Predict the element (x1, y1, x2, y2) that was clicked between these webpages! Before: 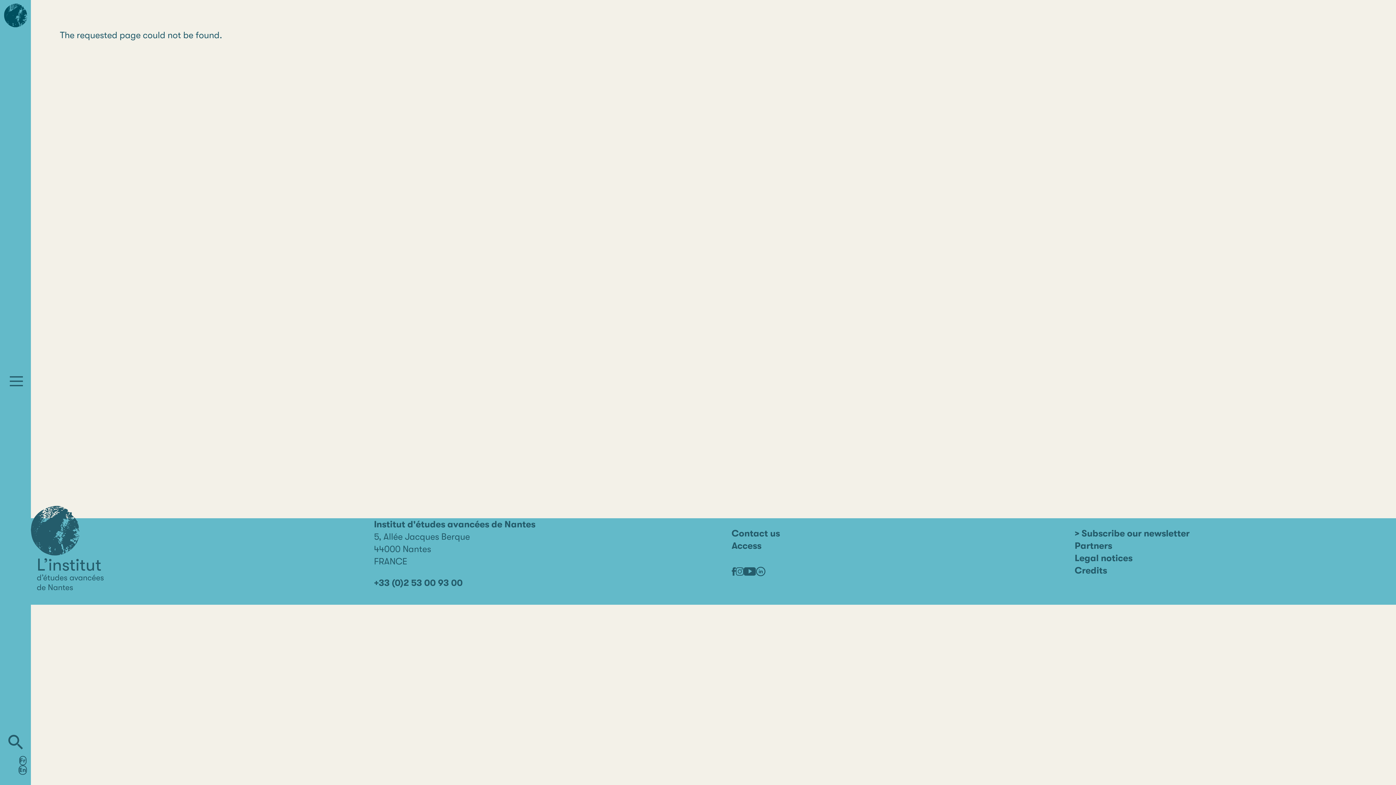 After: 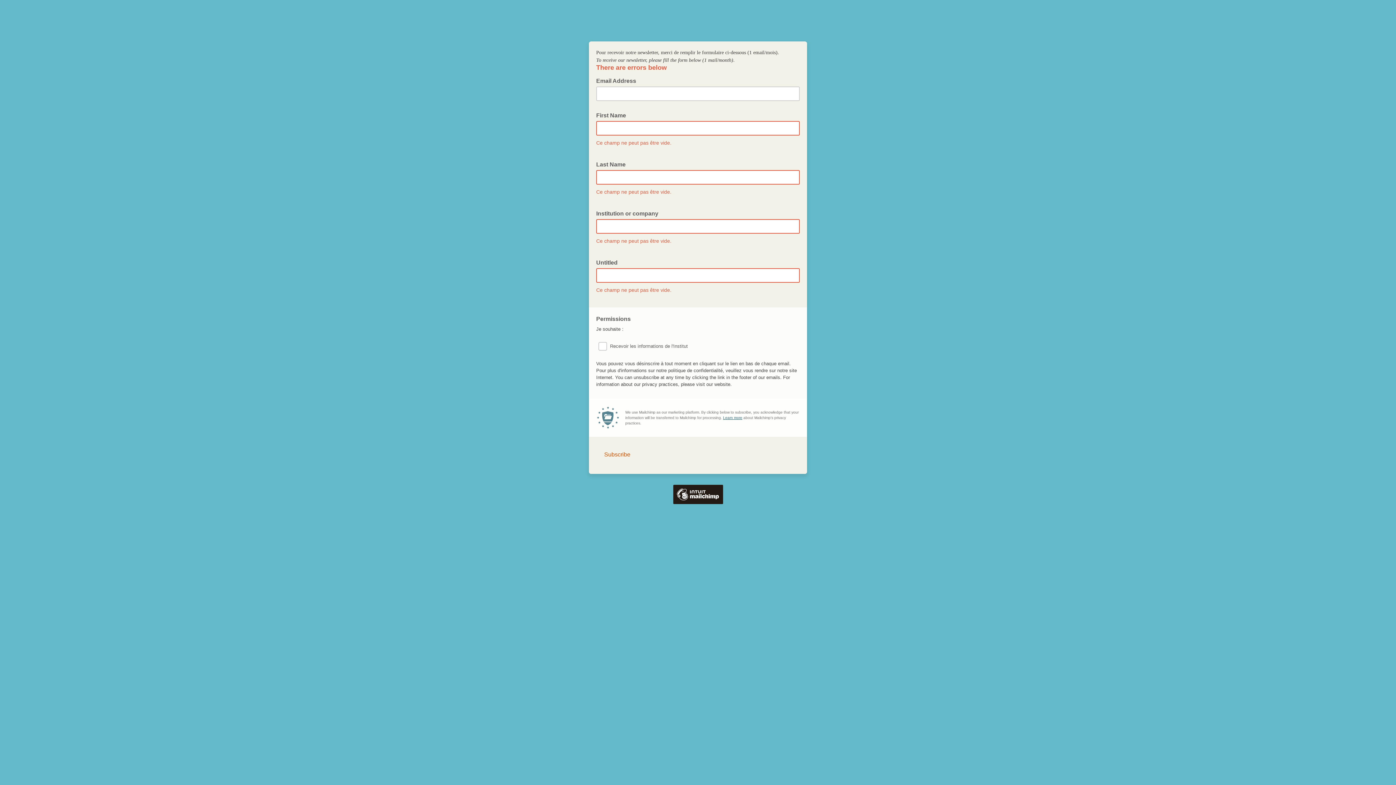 Action: label: > Subscribe our newsletter bbox: (1075, 528, 1189, 538)